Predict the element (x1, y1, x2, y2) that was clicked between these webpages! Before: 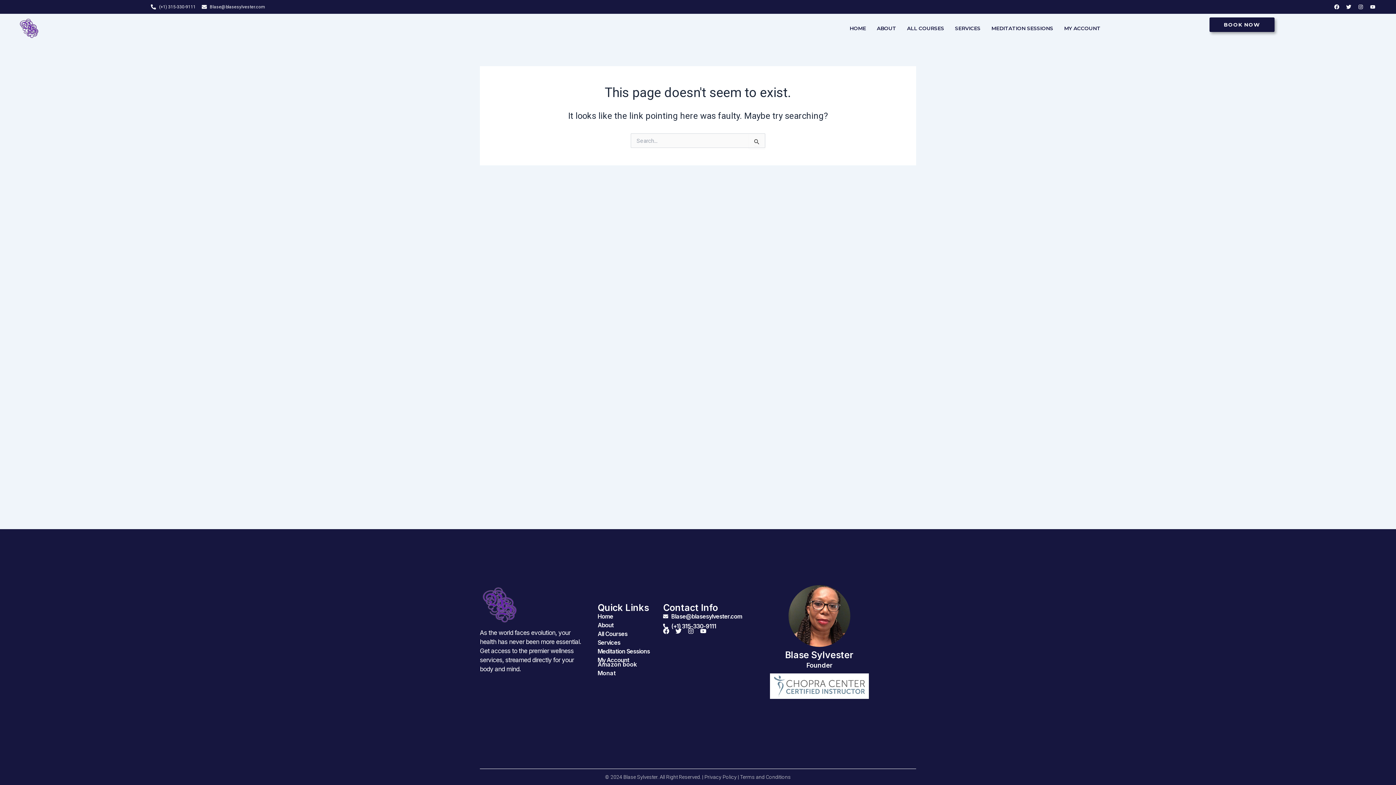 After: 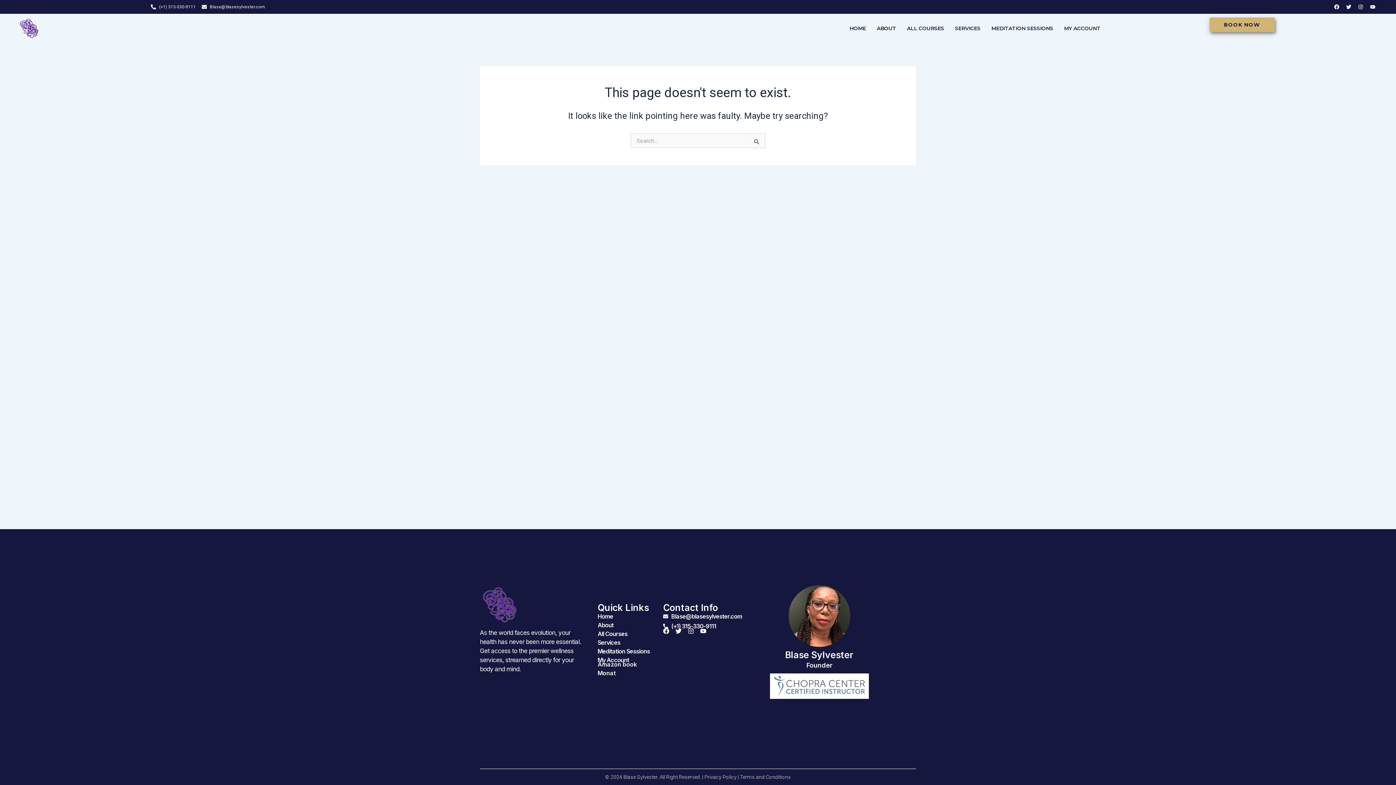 Action: bbox: (1209, 17, 1274, 32) label: BOOK NOW